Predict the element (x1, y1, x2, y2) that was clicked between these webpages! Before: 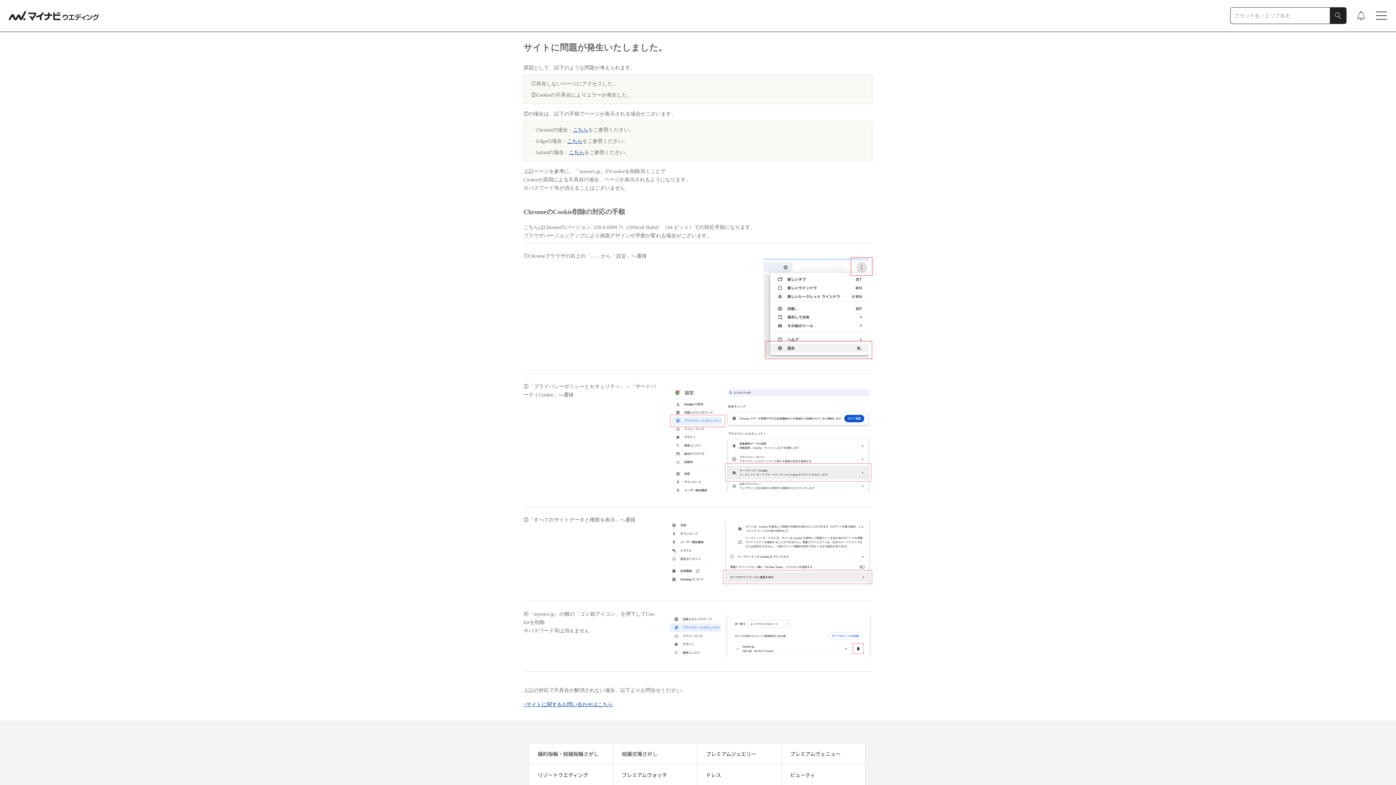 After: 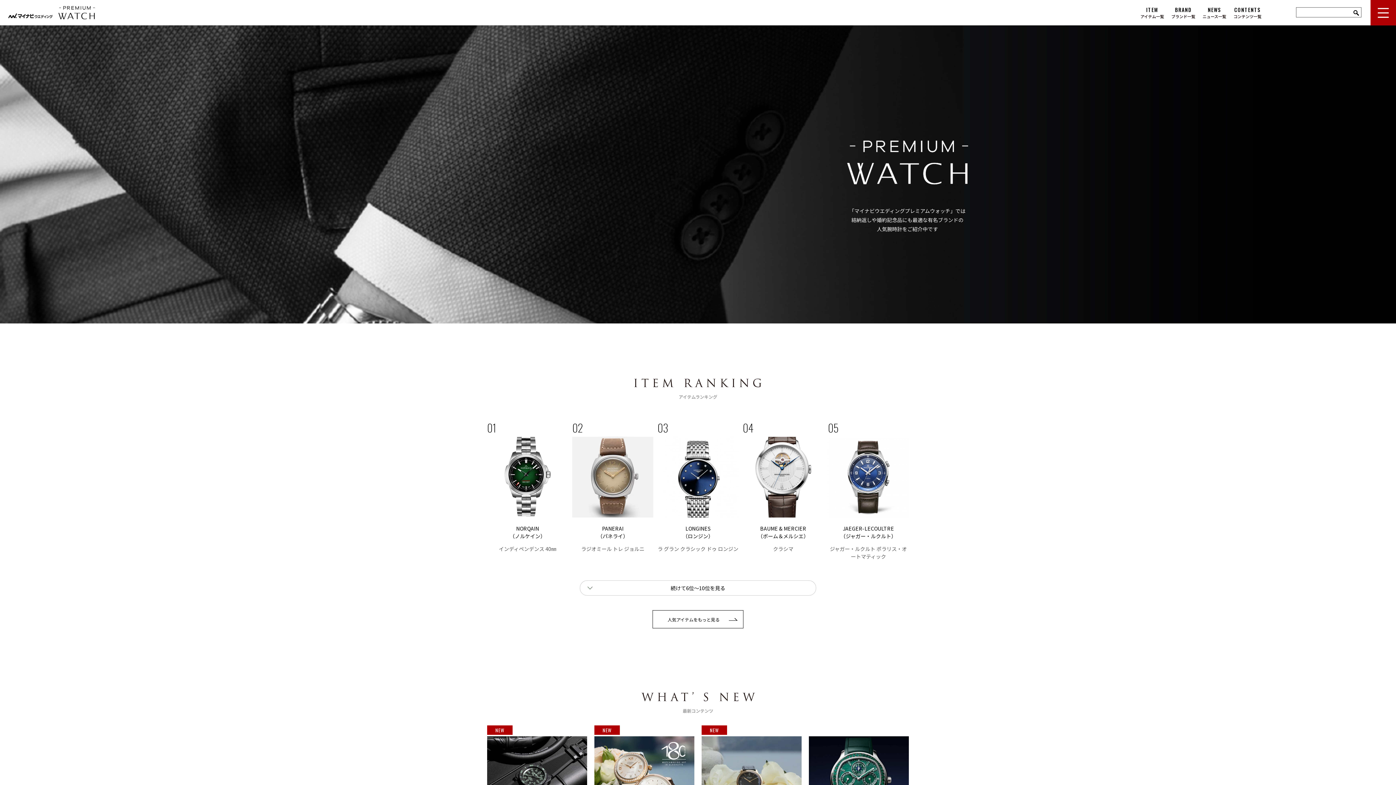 Action: bbox: (613, 765, 676, 785) label: プレミアムウォッチ